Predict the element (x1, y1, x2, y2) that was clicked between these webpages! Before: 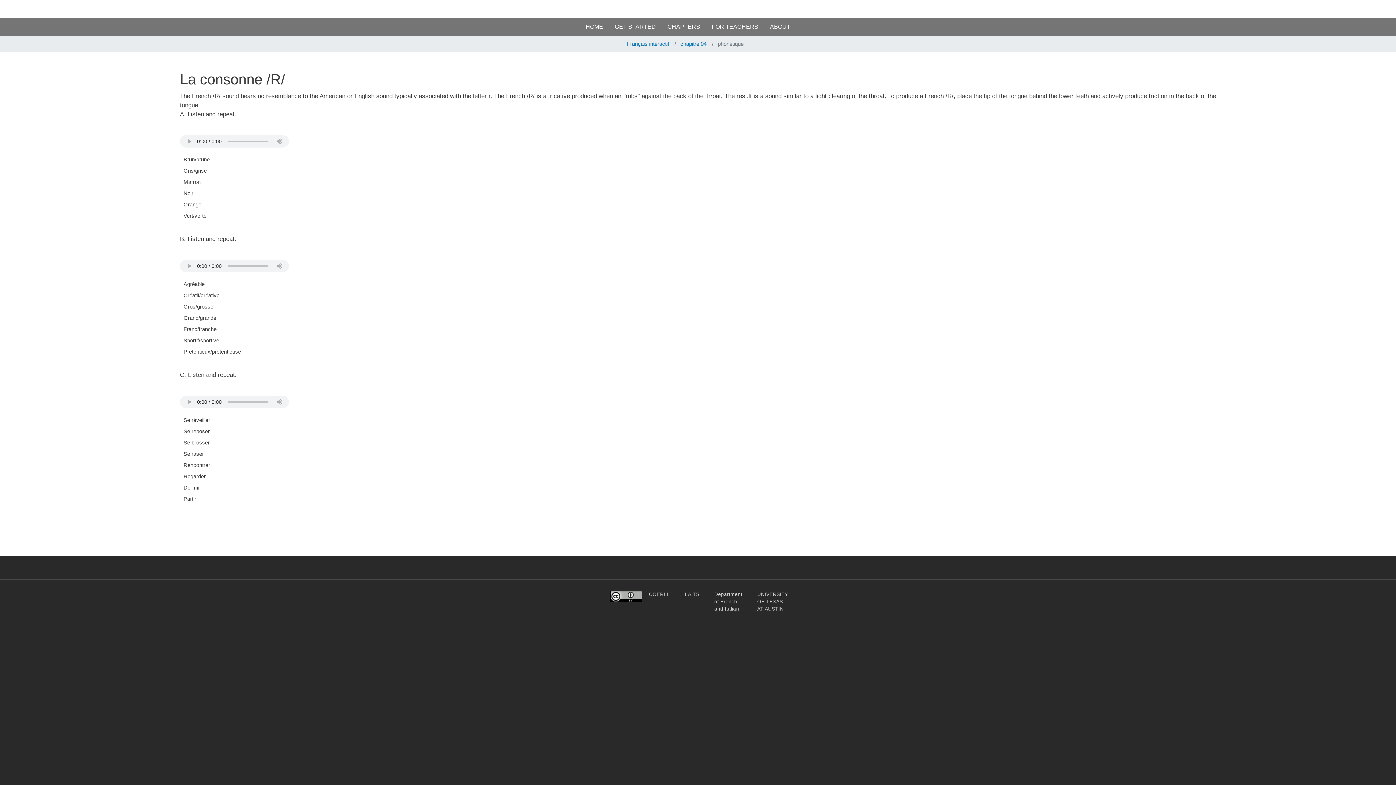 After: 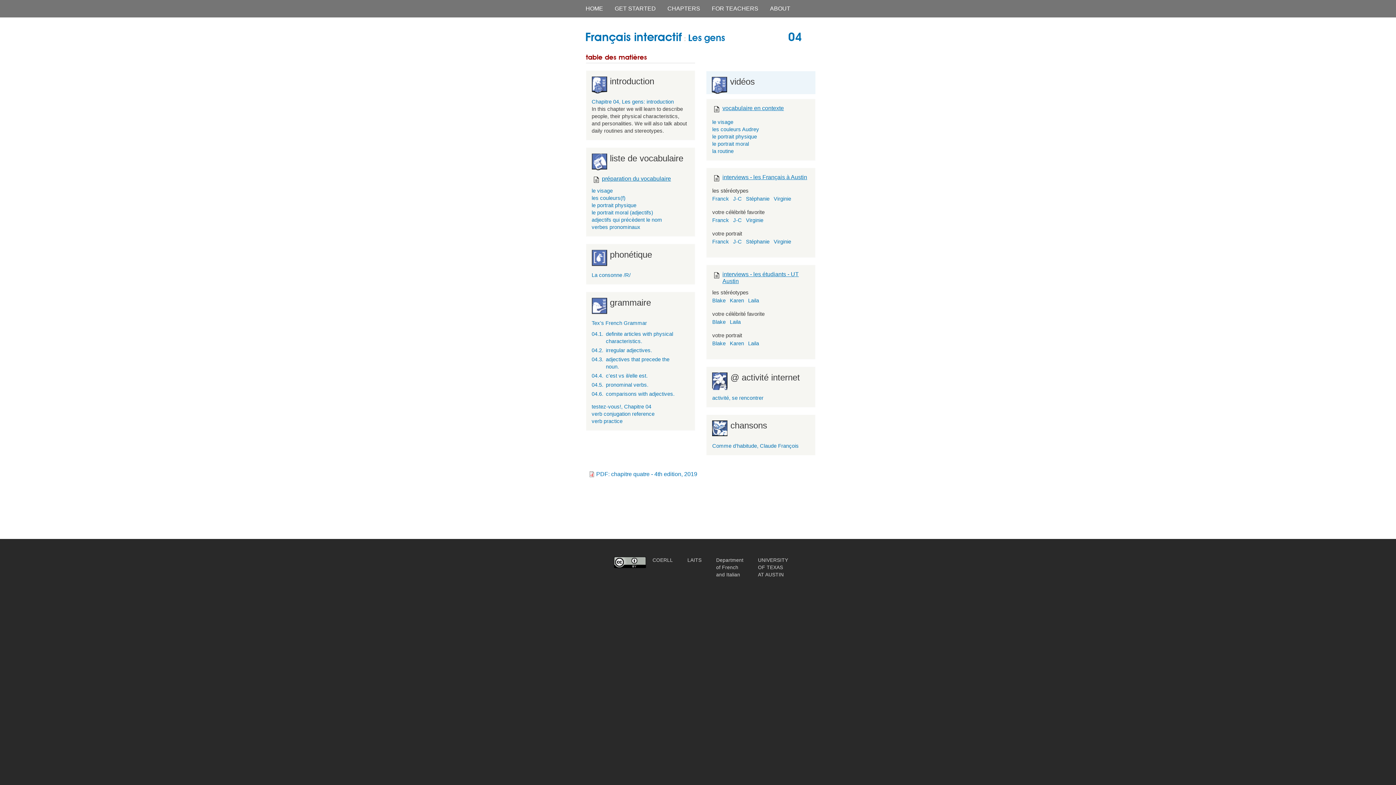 Action: label: chapitre 04 bbox: (680, 41, 706, 46)